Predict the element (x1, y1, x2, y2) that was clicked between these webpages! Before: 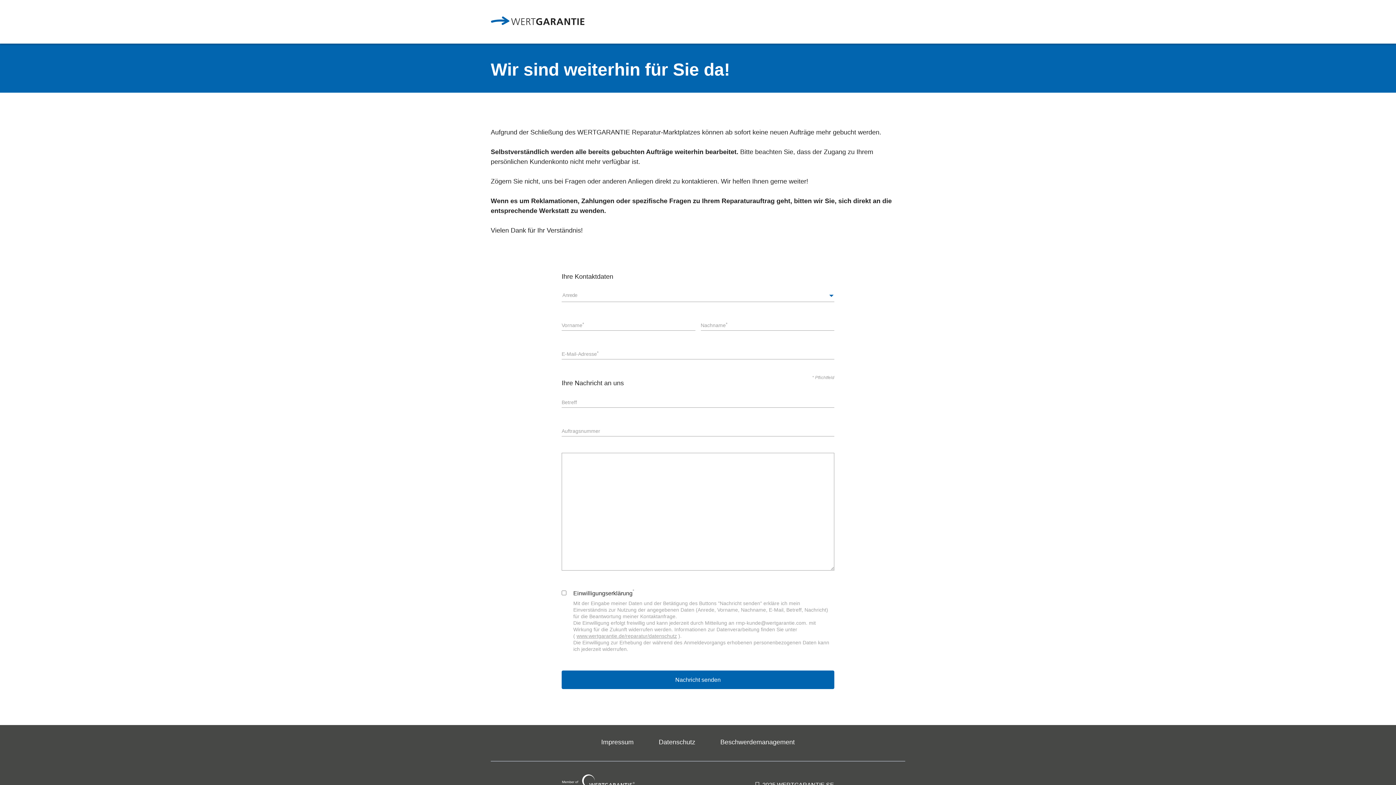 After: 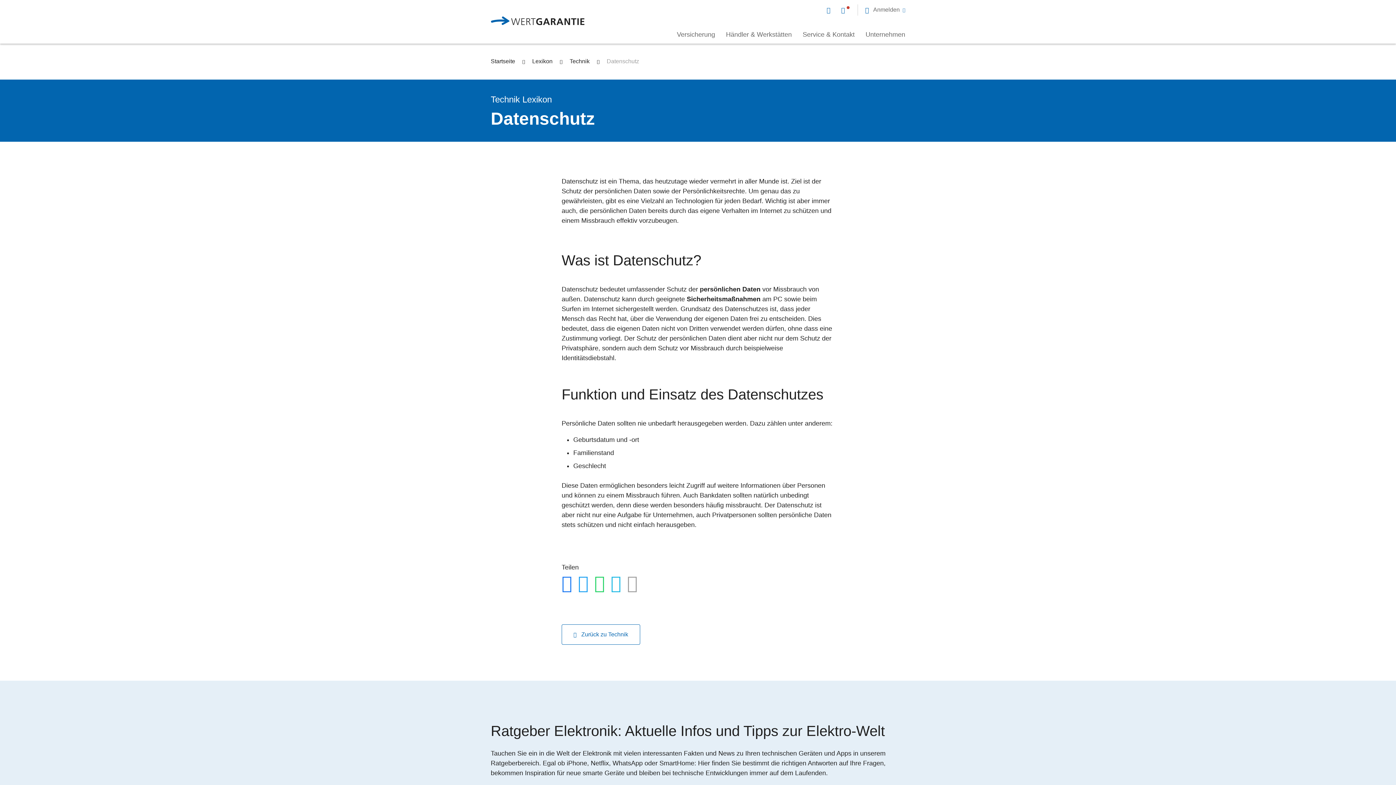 Action: label: Datenschutz bbox: (658, 737, 695, 747)